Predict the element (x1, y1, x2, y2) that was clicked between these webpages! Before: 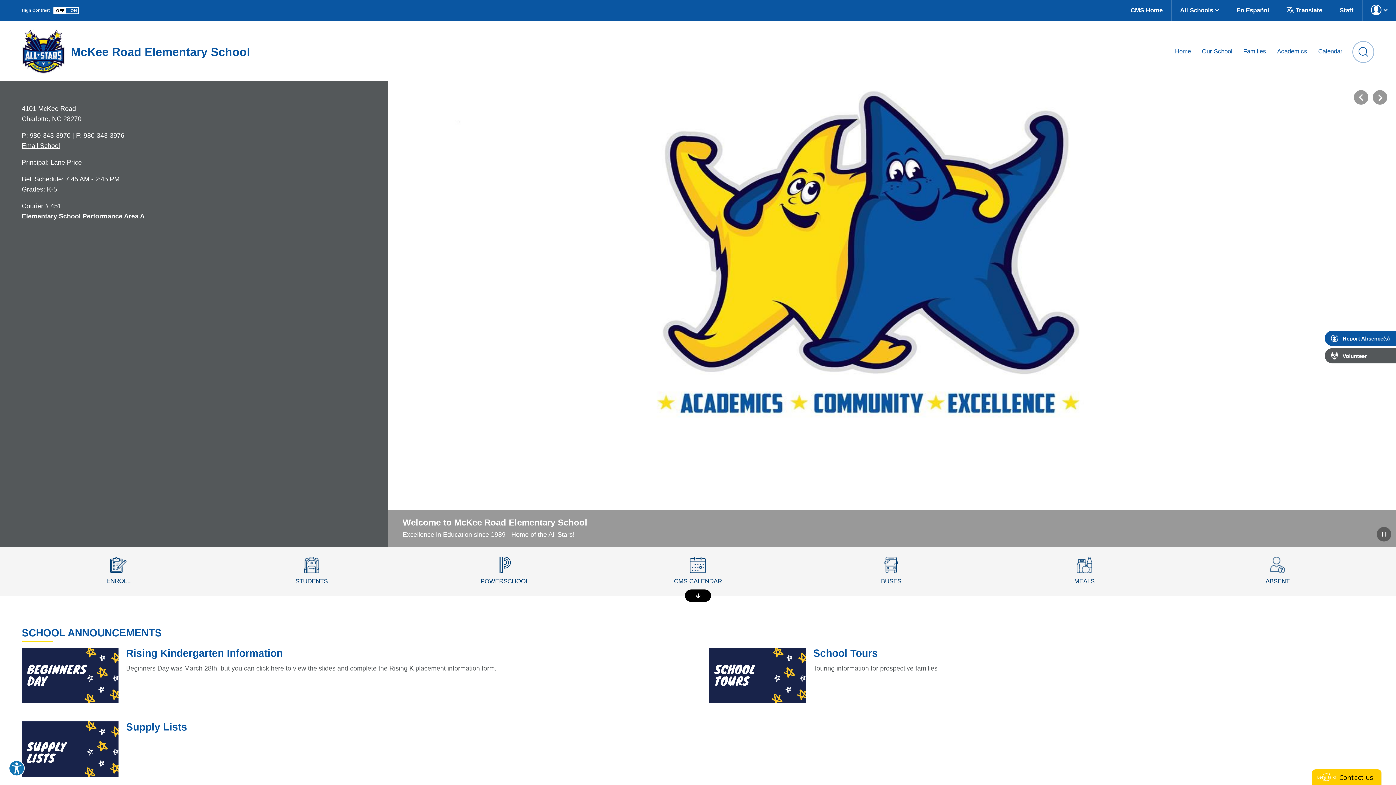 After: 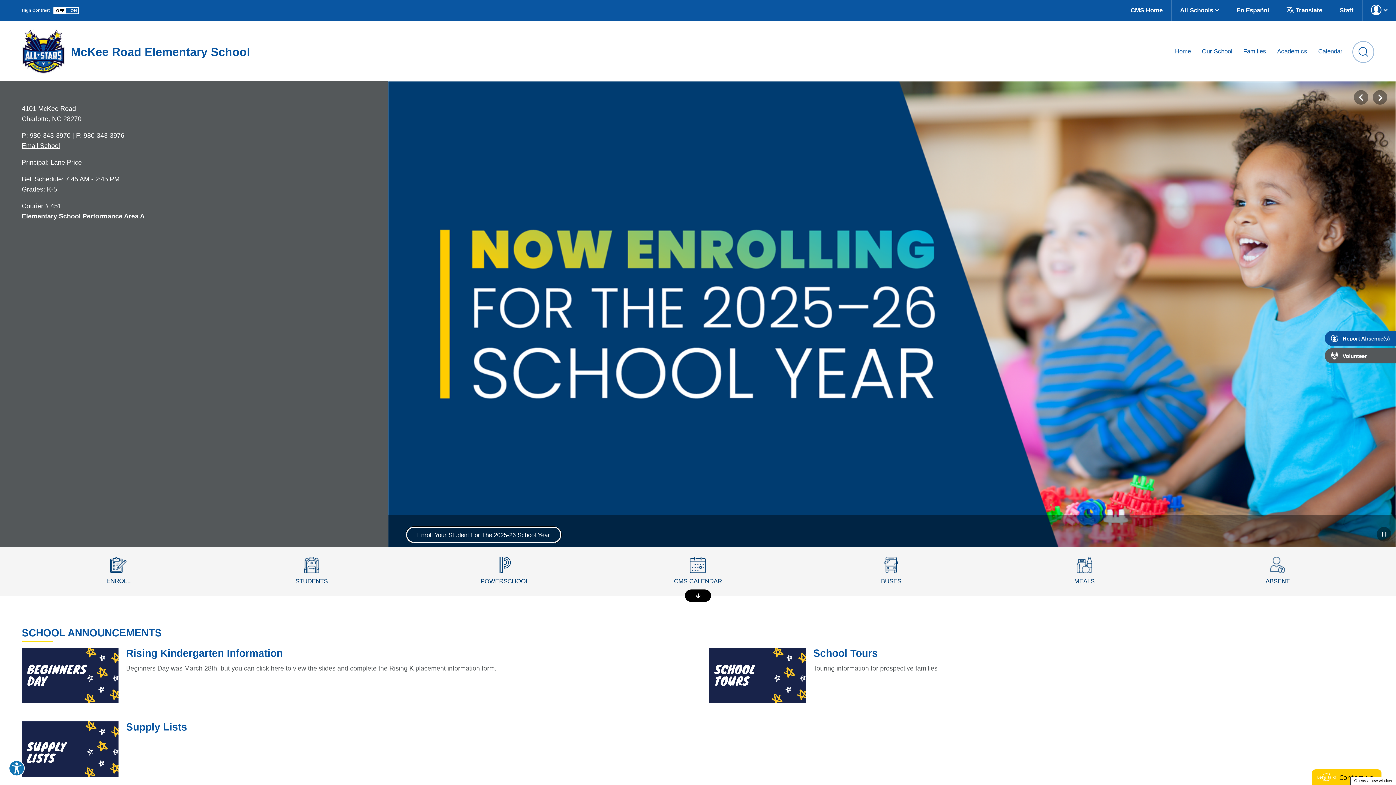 Action: label: Enroll Your Student for the 2025-26 School Year - Opens a new window bbox: (406, 527, 560, 542)